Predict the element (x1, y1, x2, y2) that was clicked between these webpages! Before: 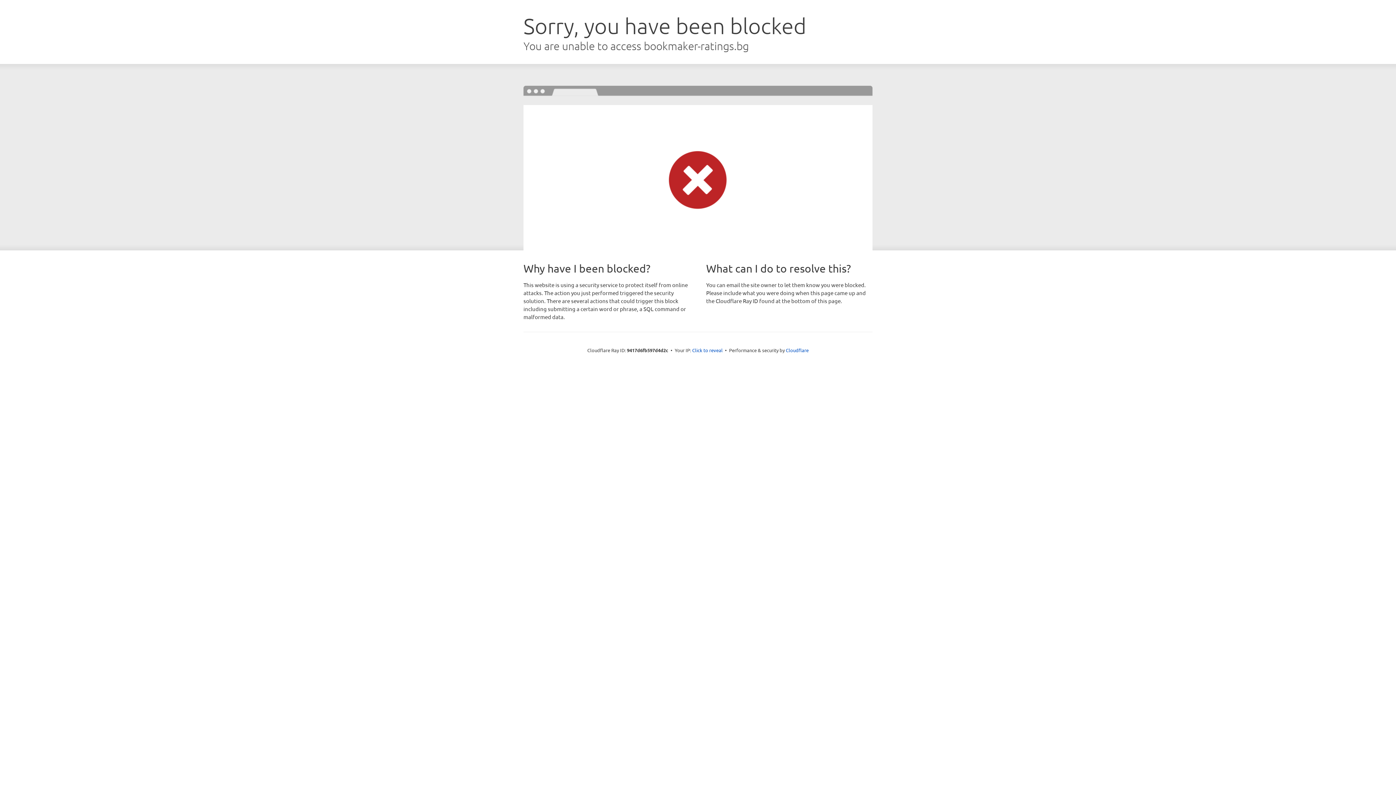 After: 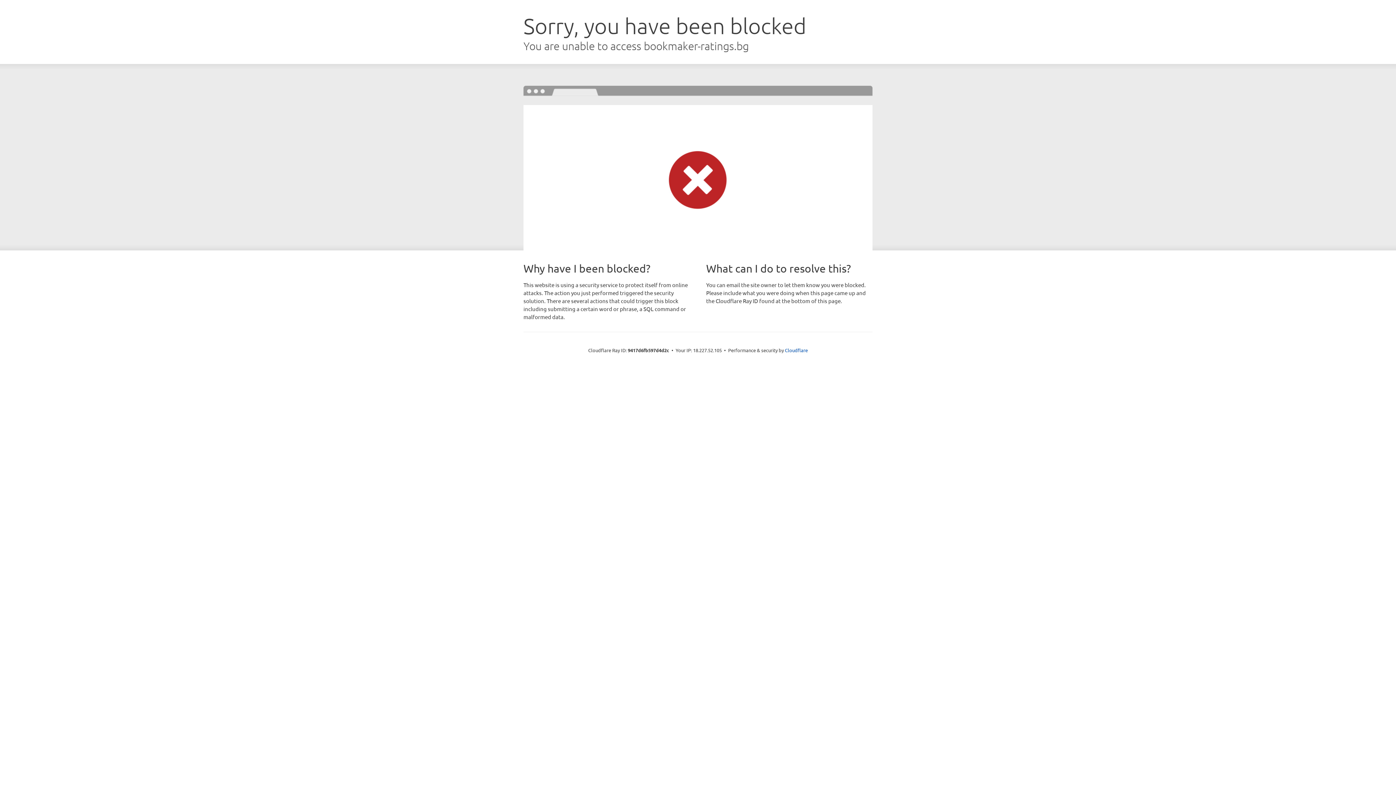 Action: bbox: (692, 346, 722, 353) label: Click to reveal